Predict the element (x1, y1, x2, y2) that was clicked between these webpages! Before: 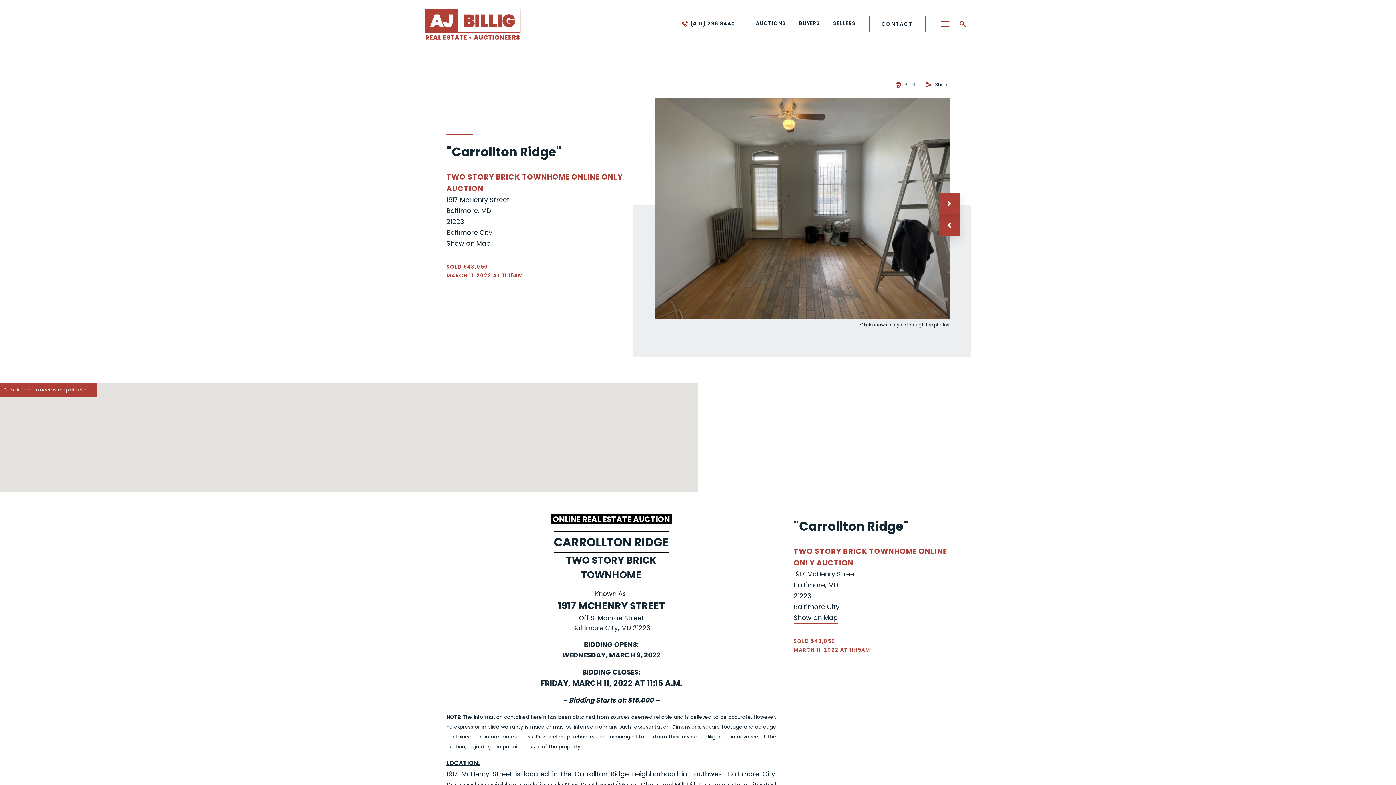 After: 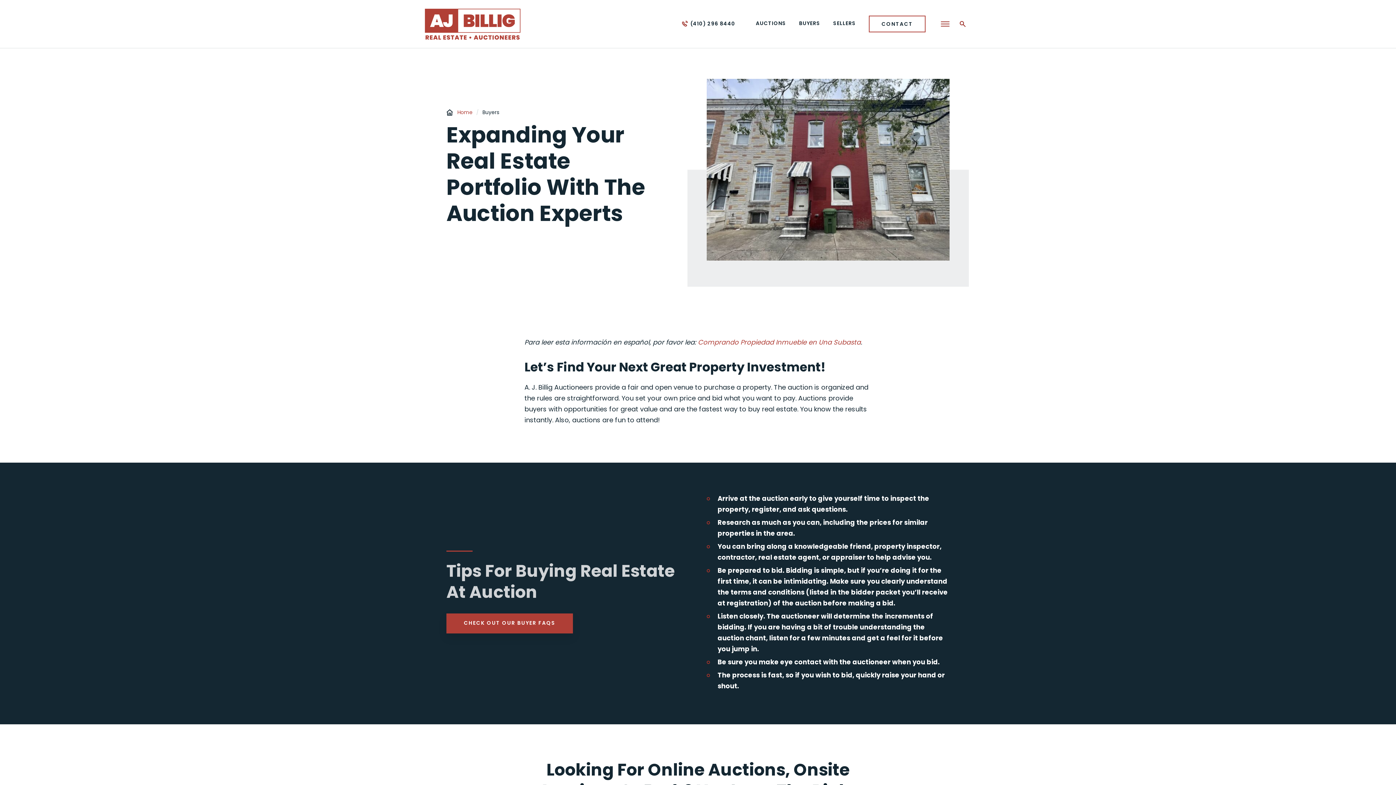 Action: bbox: (792, 18, 826, 28) label: BUYERS